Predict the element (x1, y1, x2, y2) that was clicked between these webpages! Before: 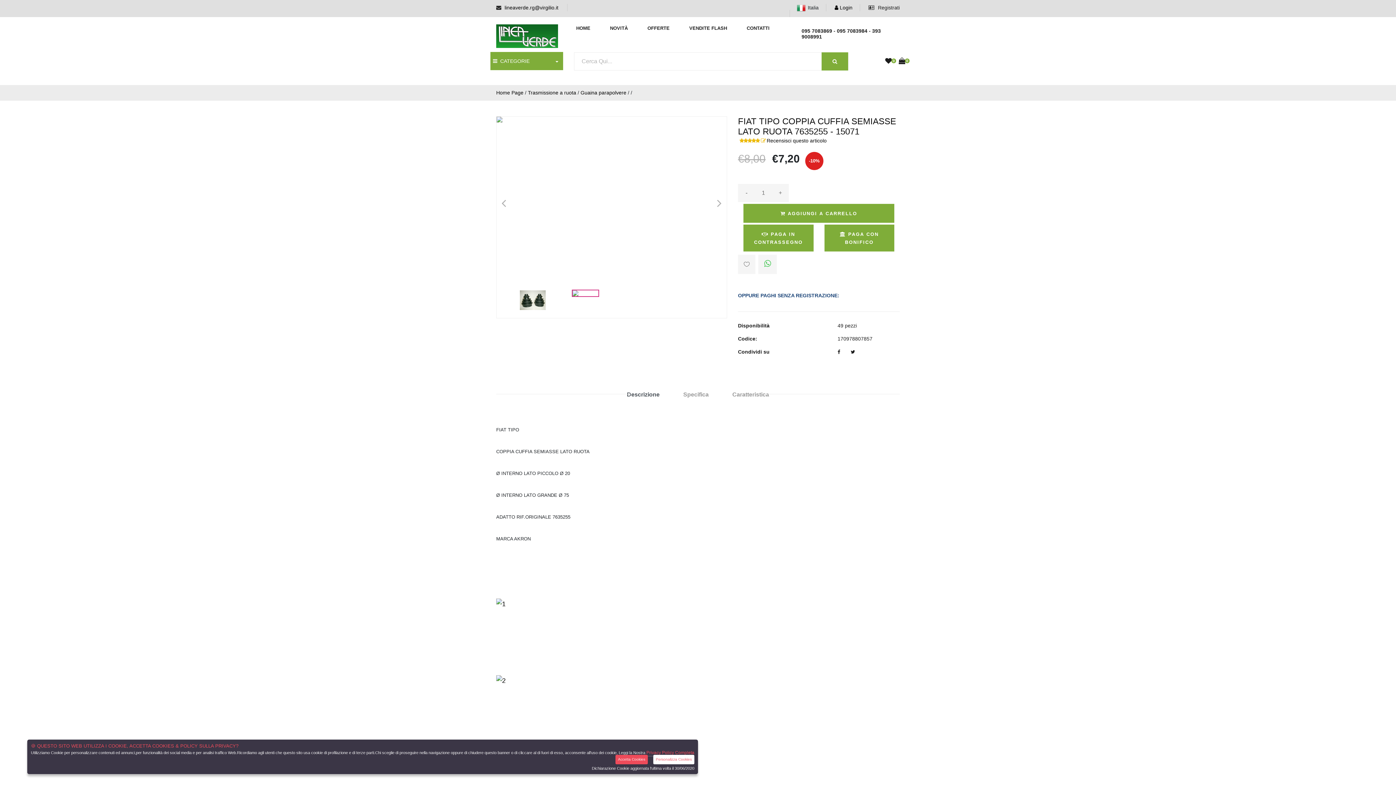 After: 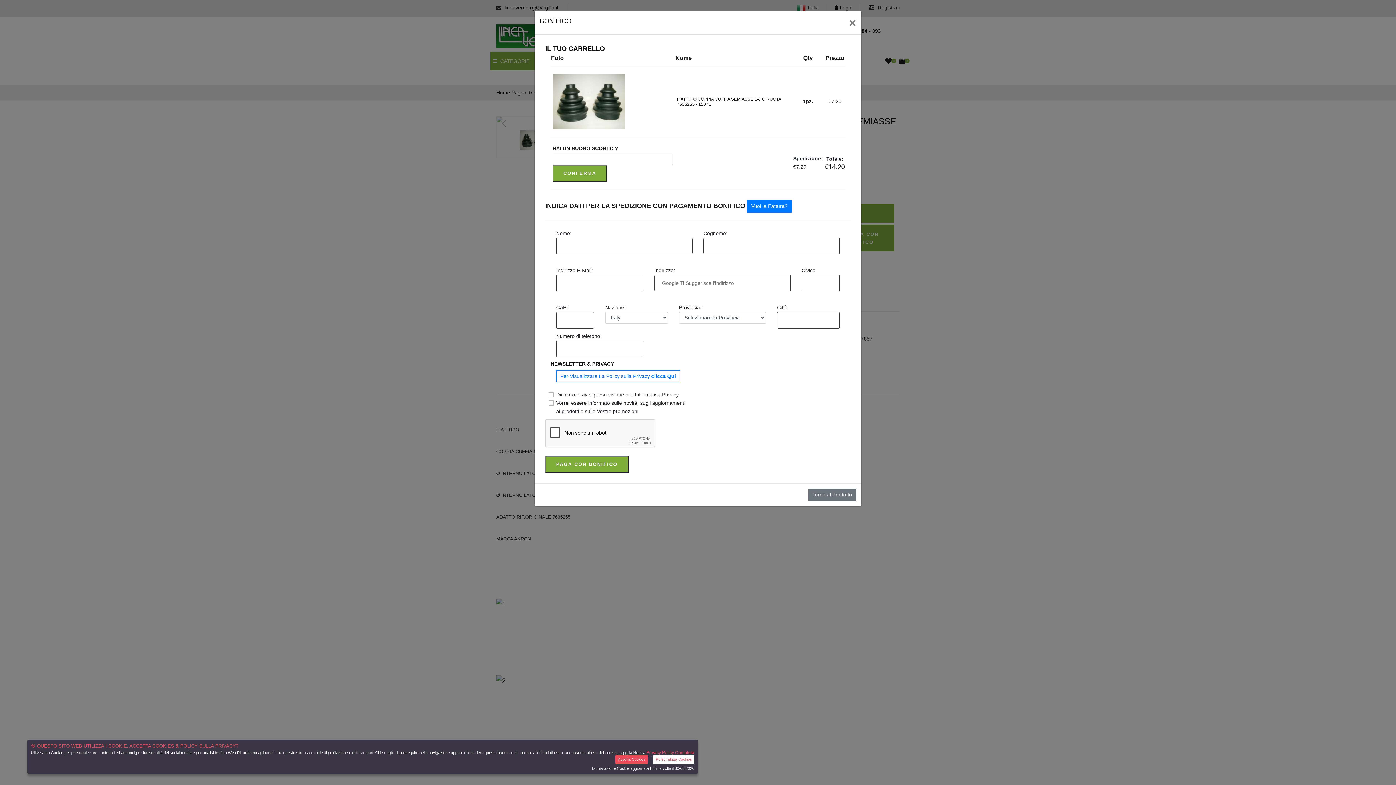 Action: bbox: (824, 224, 894, 251) label:  PAGA CON BONIFICO